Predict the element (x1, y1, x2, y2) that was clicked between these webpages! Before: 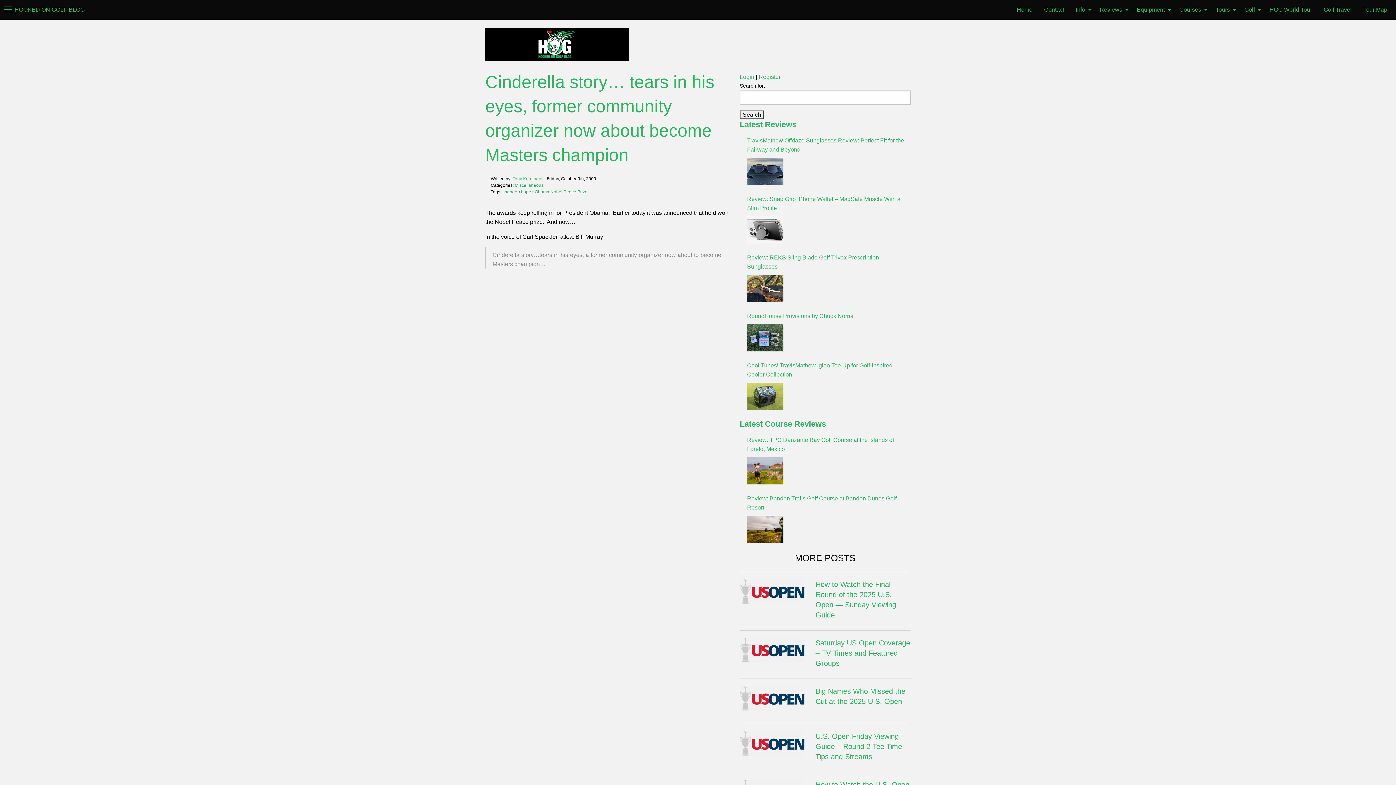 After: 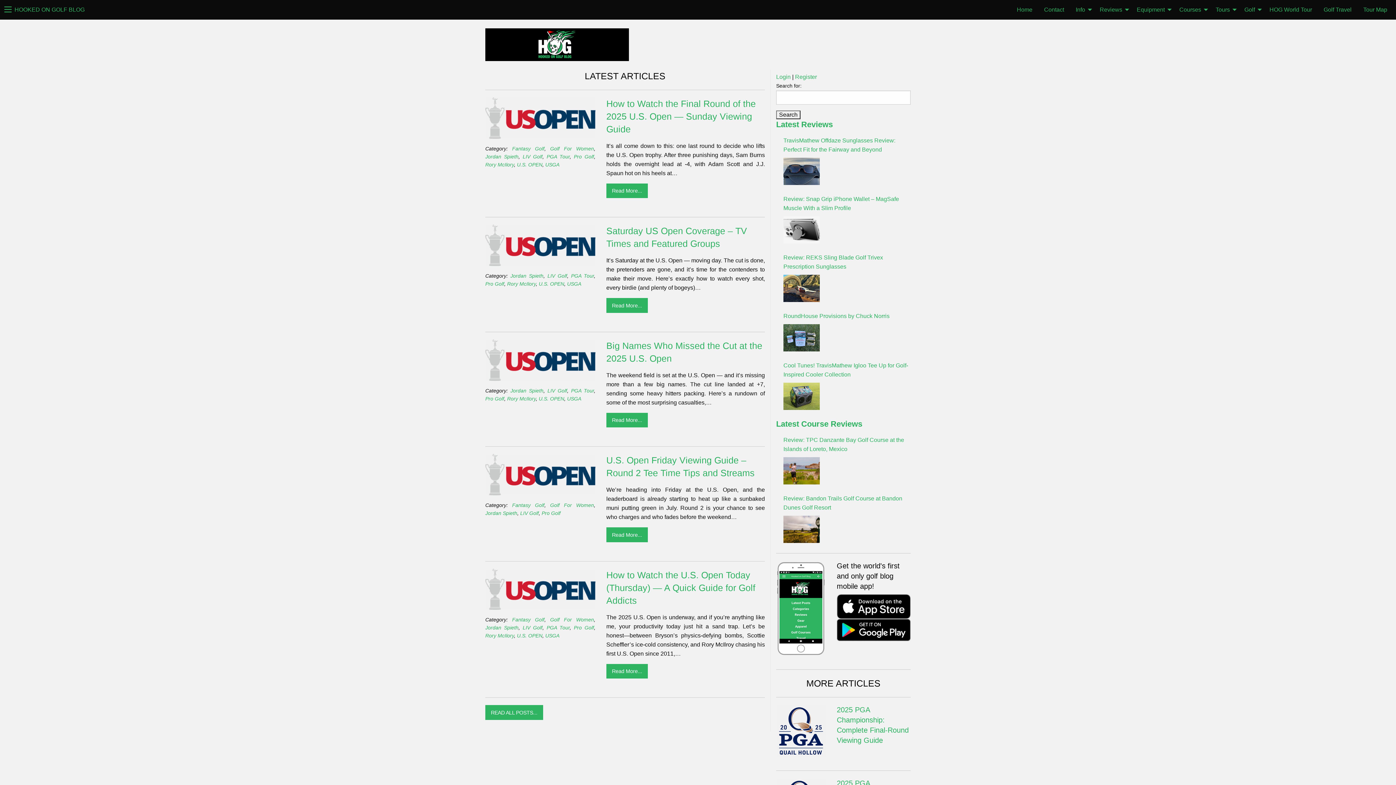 Action: label: Home bbox: (1011, 2, 1038, 17)